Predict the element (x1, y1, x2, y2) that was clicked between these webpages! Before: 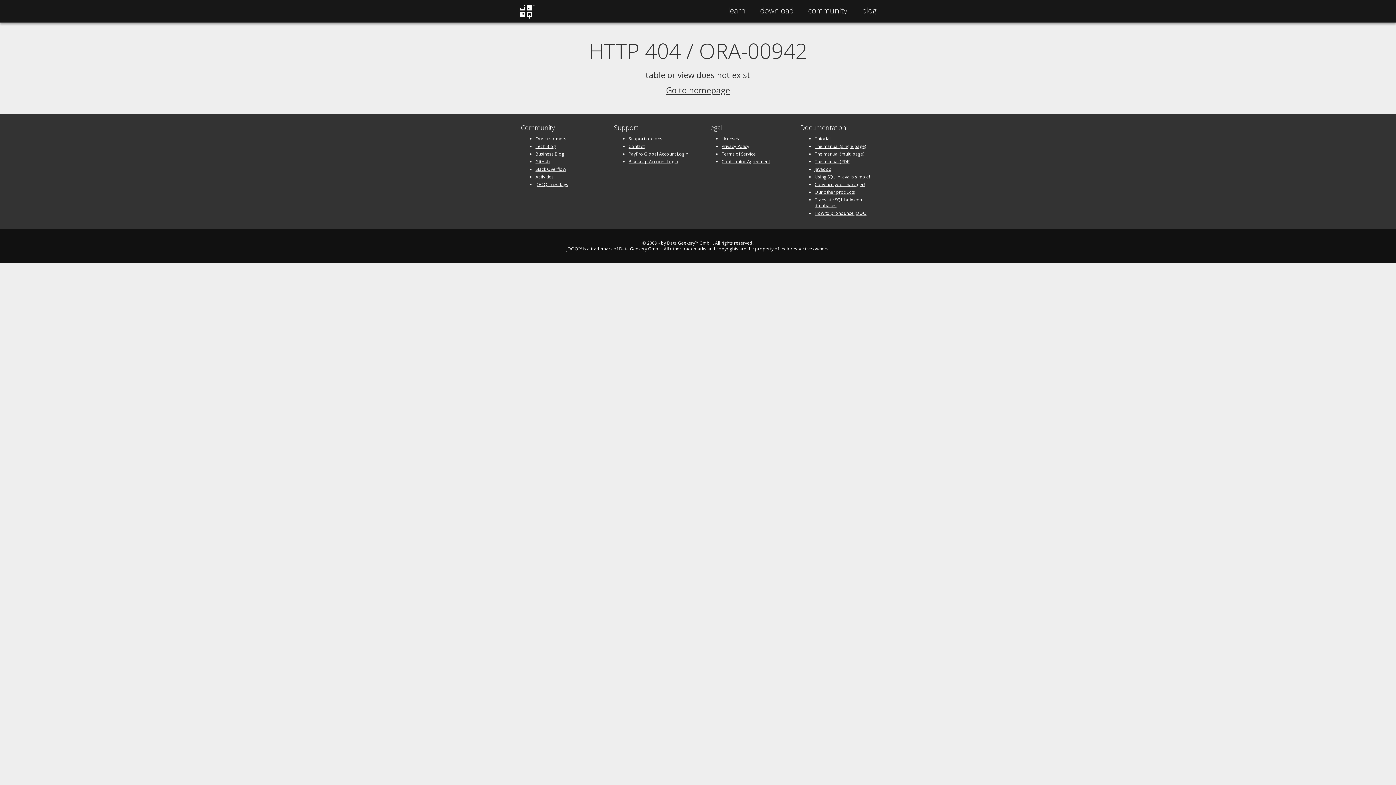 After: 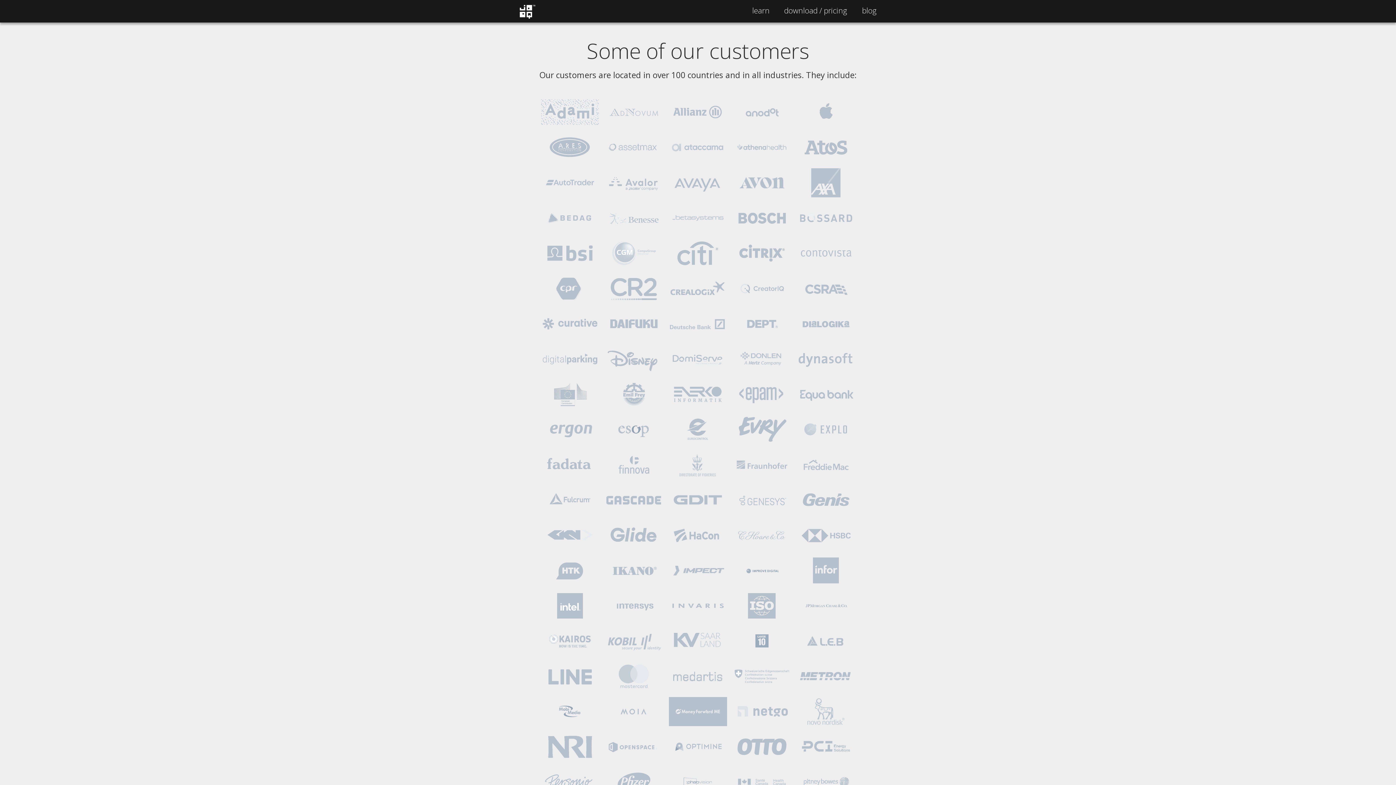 Action: bbox: (535, 135, 566, 141) label: Our customers